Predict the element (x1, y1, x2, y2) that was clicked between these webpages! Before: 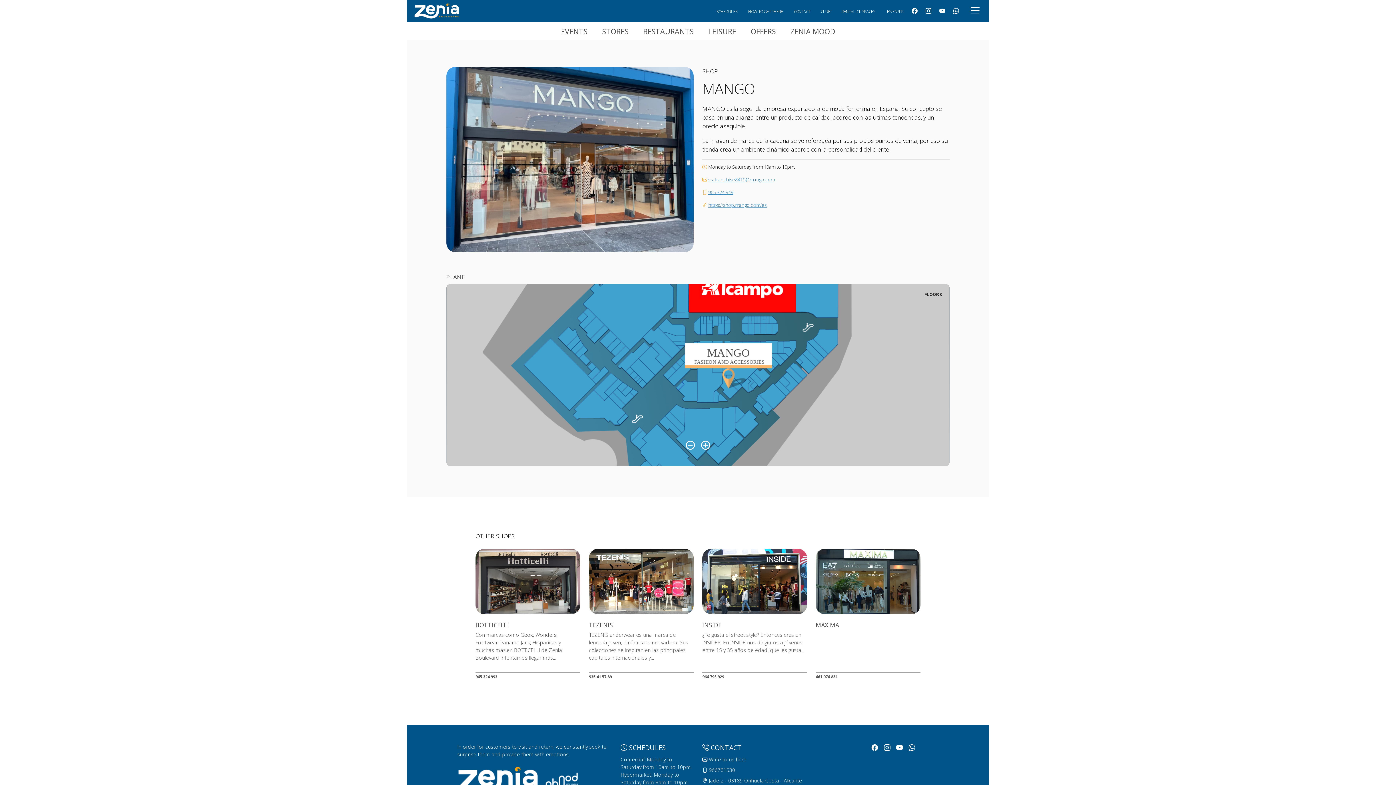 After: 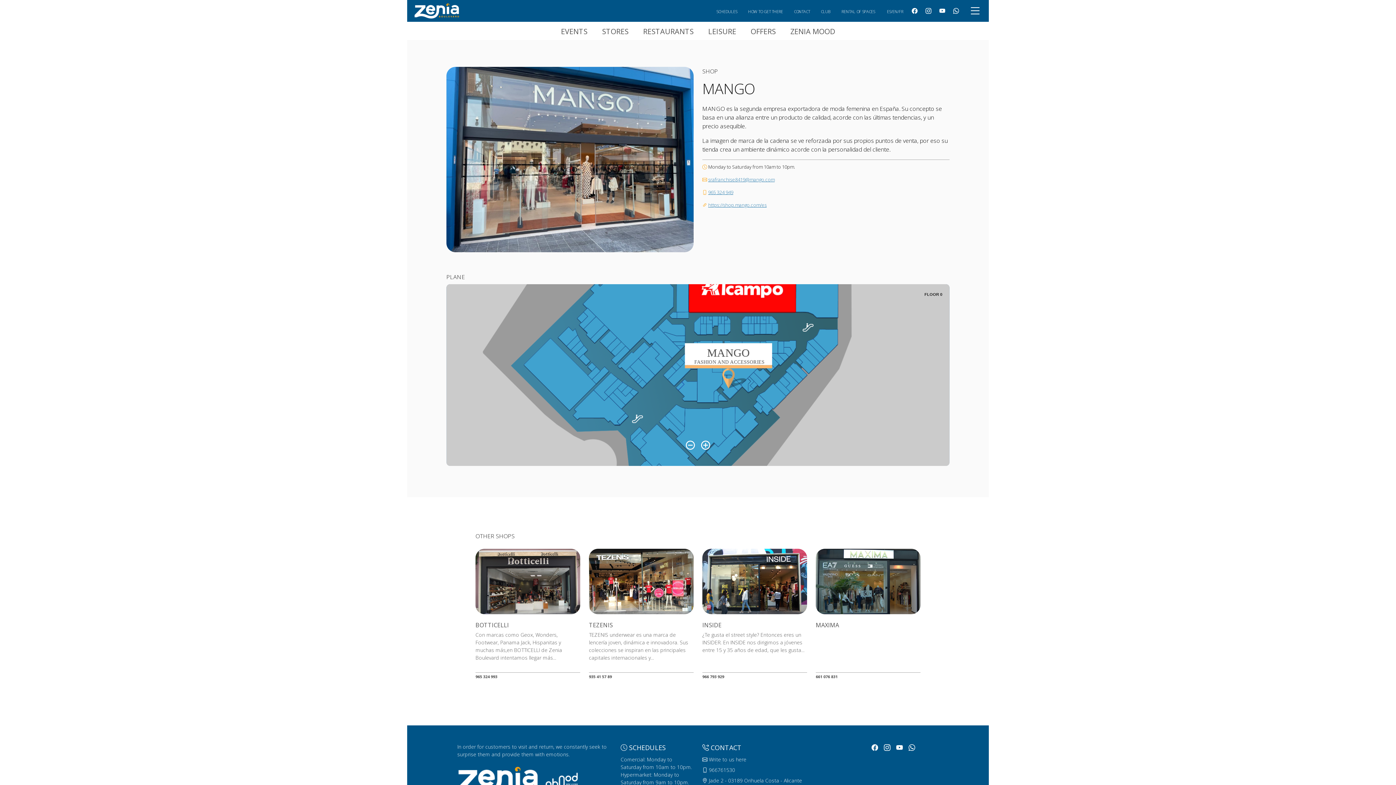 Action: bbox: (708, 189, 733, 195) label: 965 324 949